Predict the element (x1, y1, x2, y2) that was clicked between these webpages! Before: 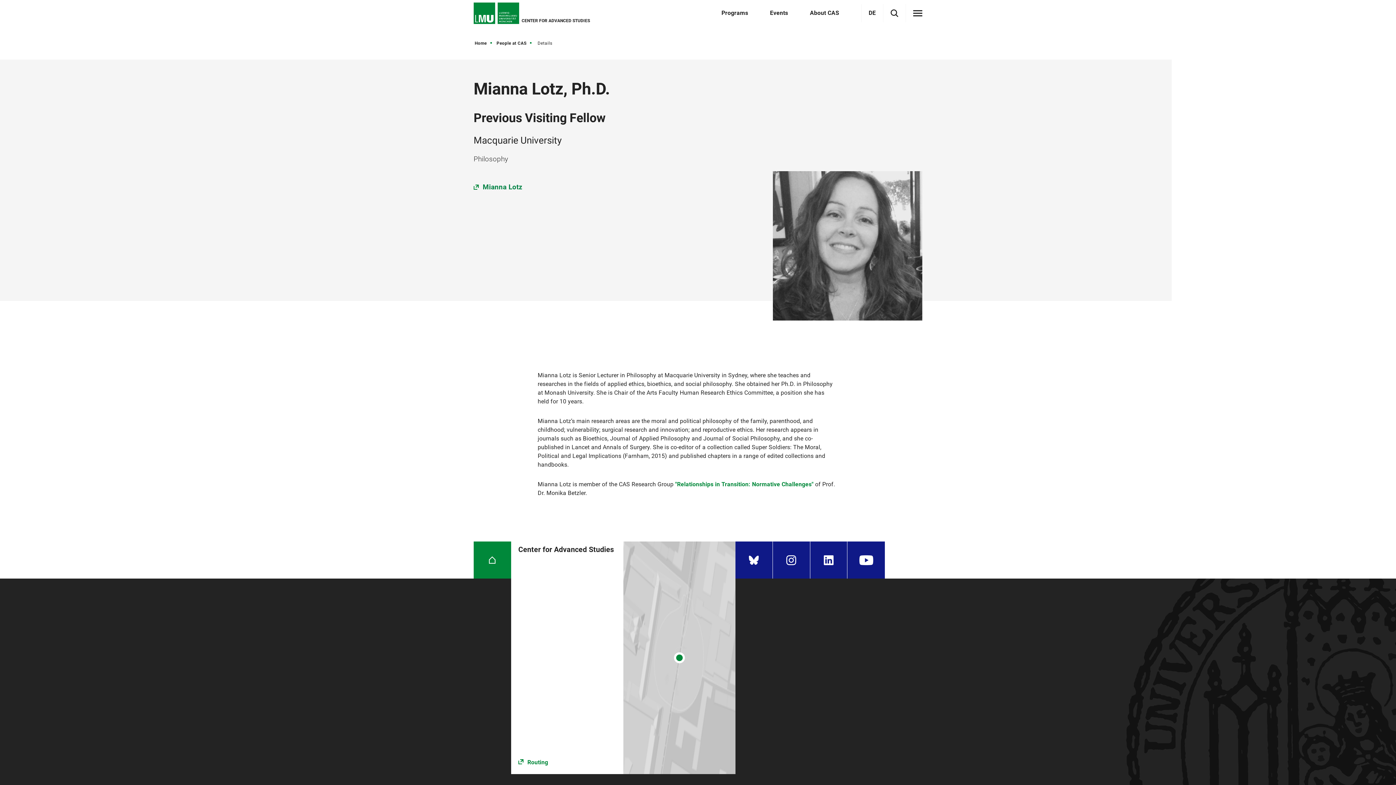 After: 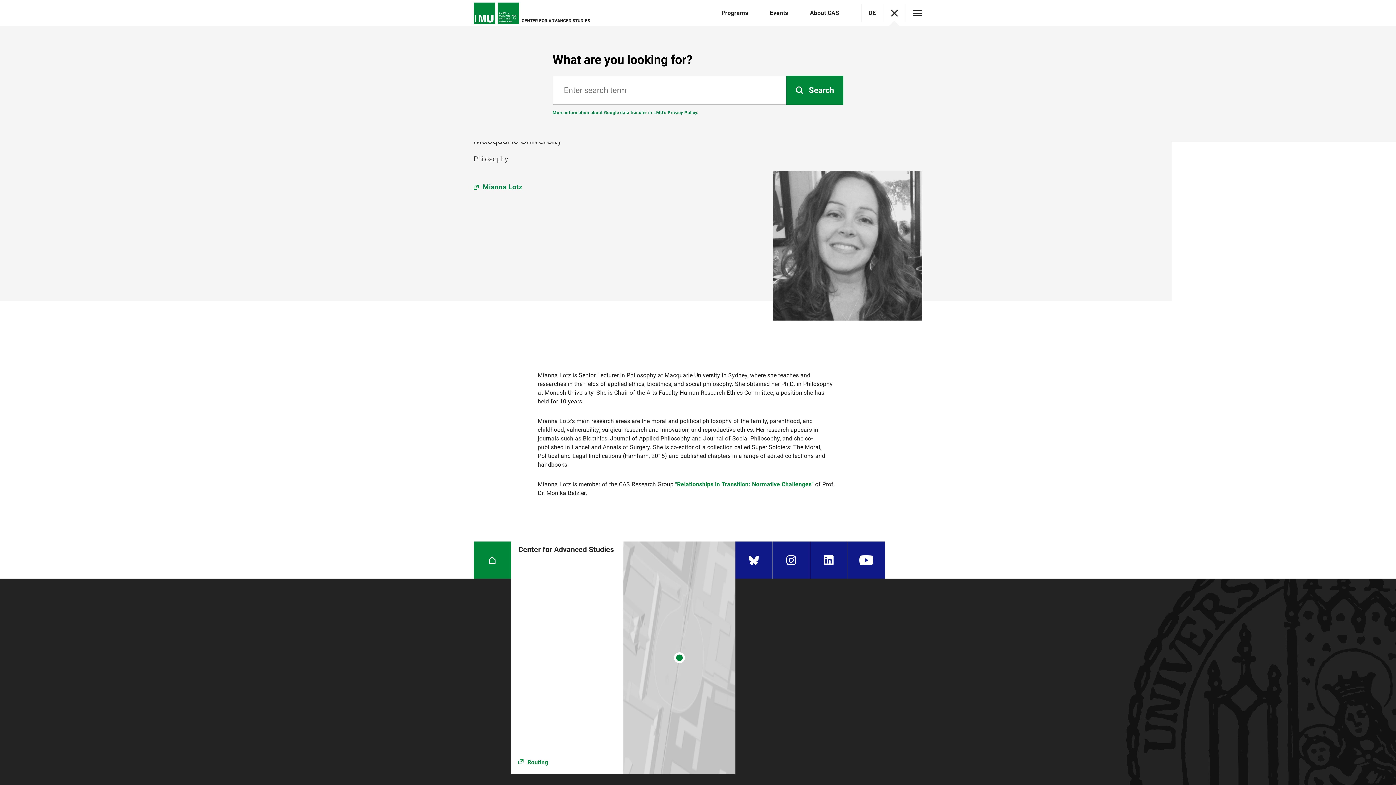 Action: label: Open / close search bbox: (890, 9, 898, 17)